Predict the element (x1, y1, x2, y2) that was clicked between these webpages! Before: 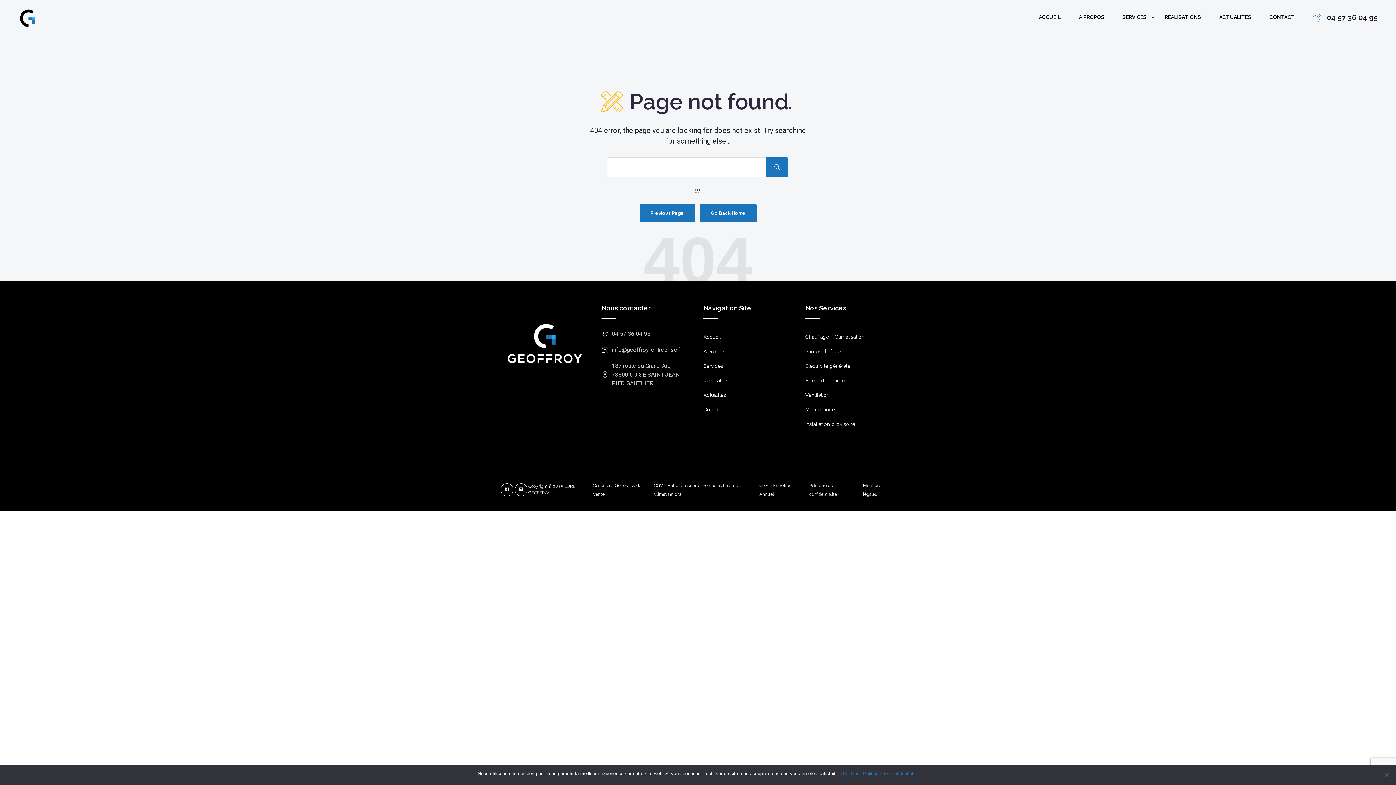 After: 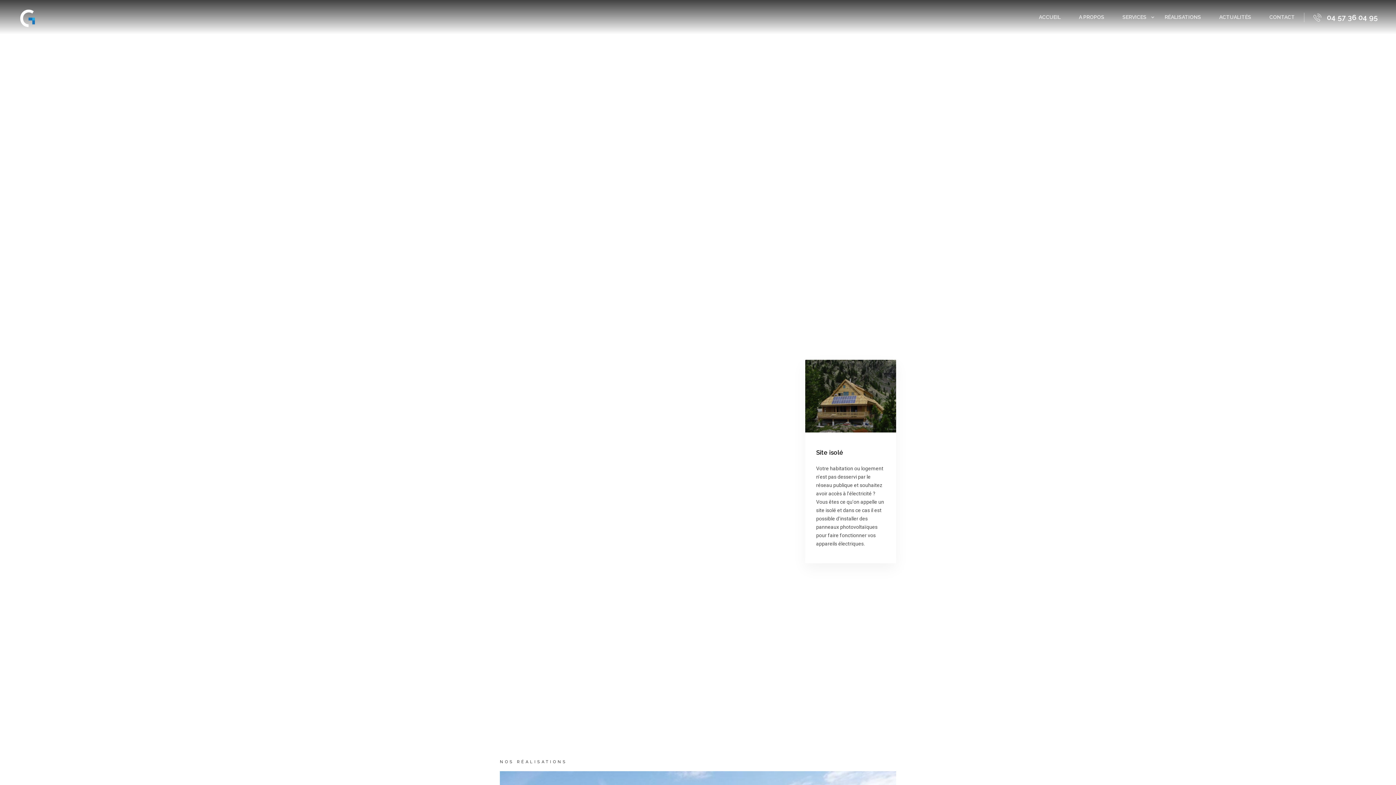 Action: bbox: (805, 348, 840, 355) label: Photovoltaïque